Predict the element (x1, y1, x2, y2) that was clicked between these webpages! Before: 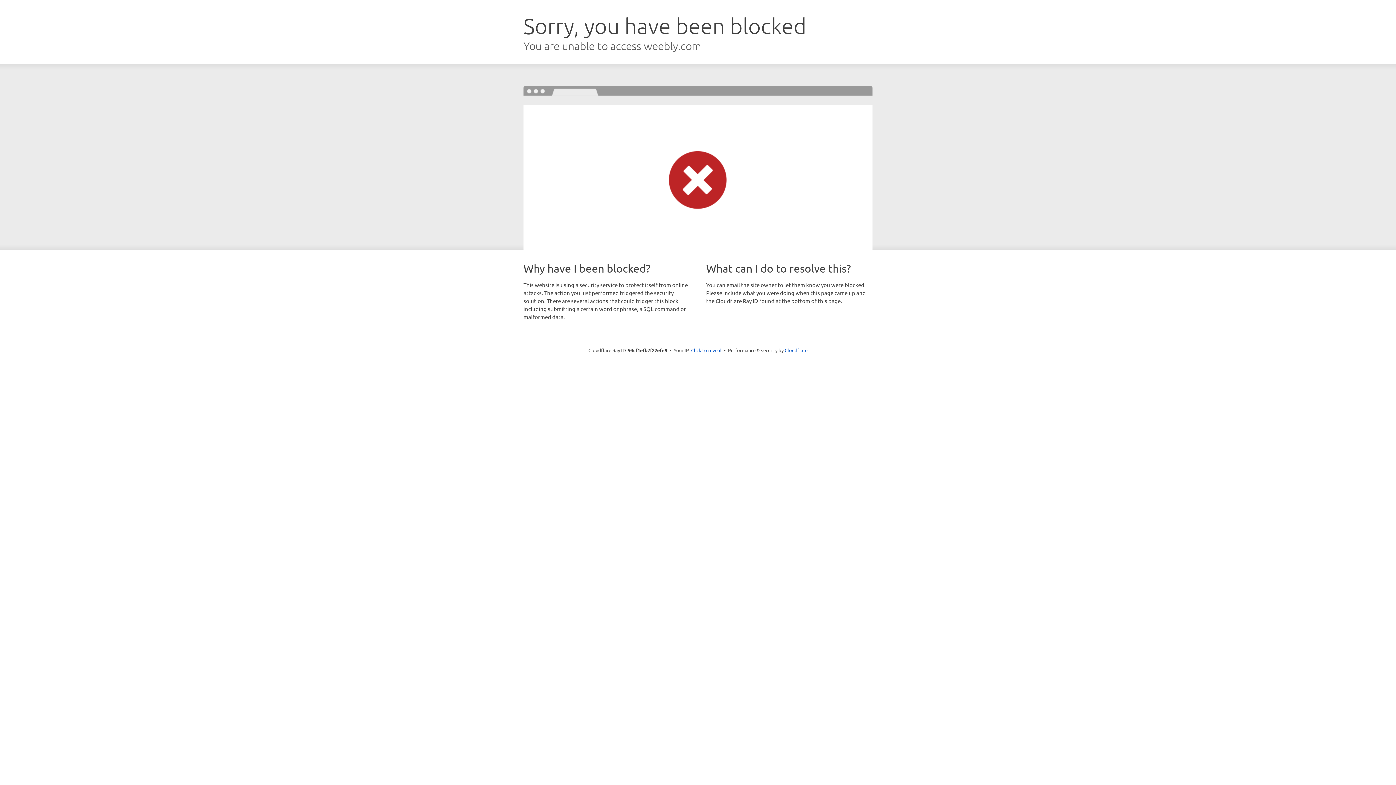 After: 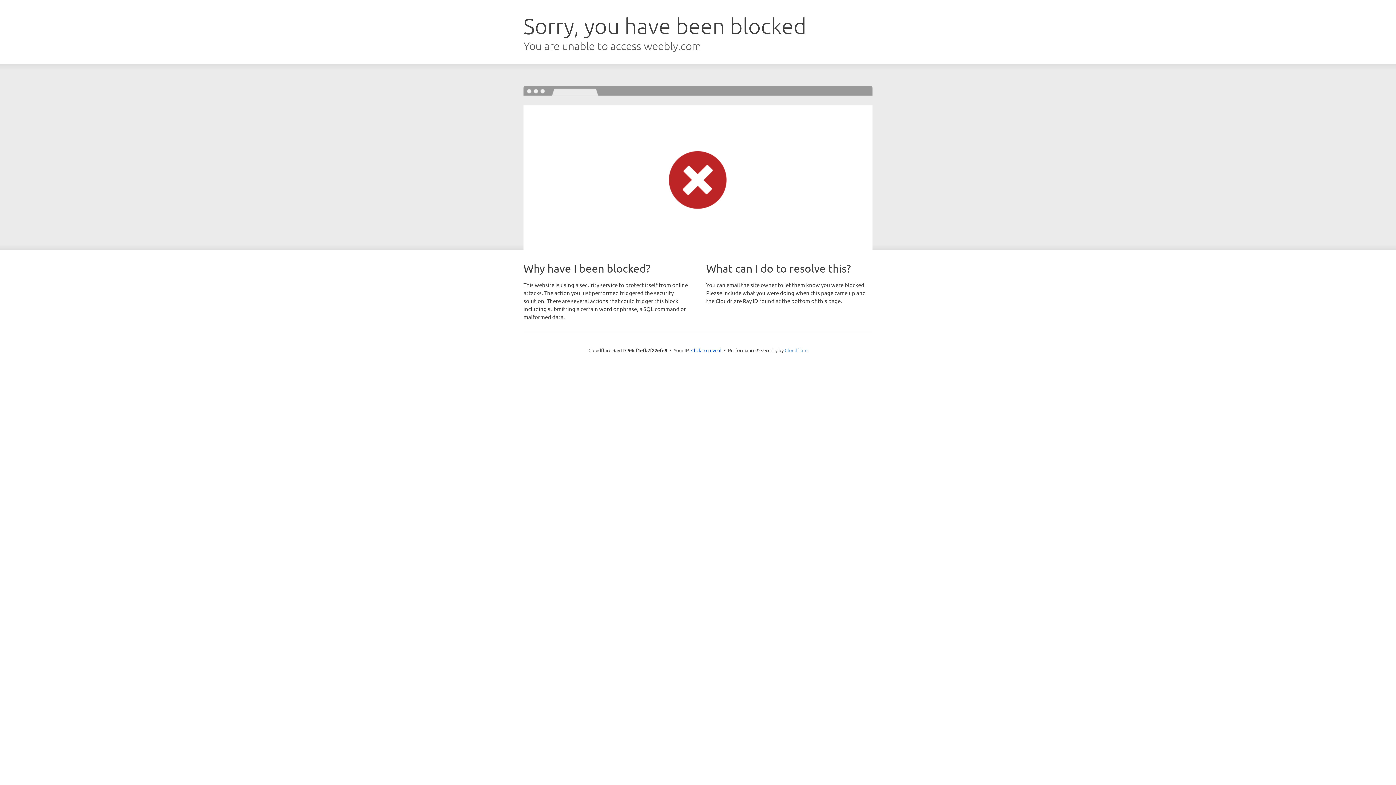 Action: bbox: (784, 347, 807, 353) label: Cloudflare